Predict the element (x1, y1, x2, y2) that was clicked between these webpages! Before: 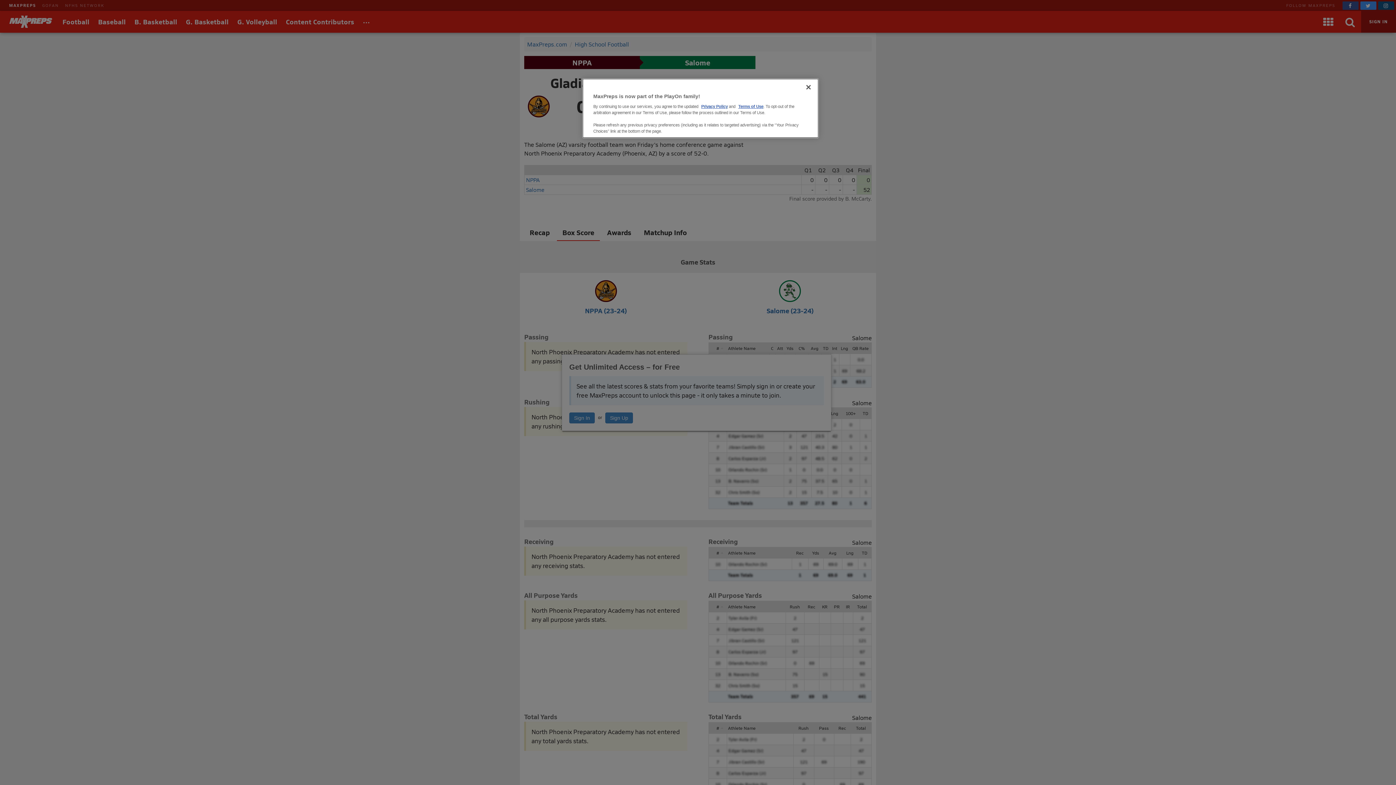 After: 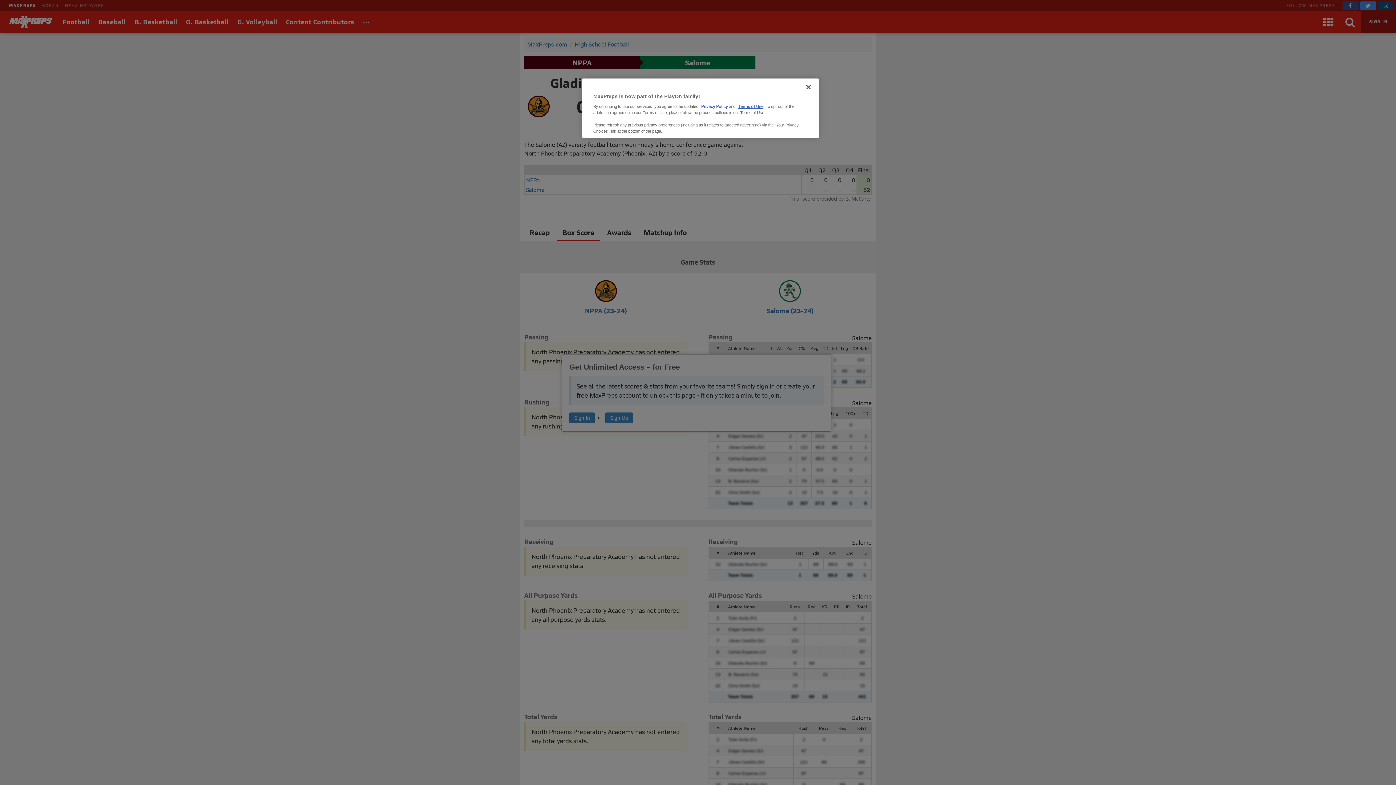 Action: label: Privacy Policy bbox: (701, 104, 728, 108)